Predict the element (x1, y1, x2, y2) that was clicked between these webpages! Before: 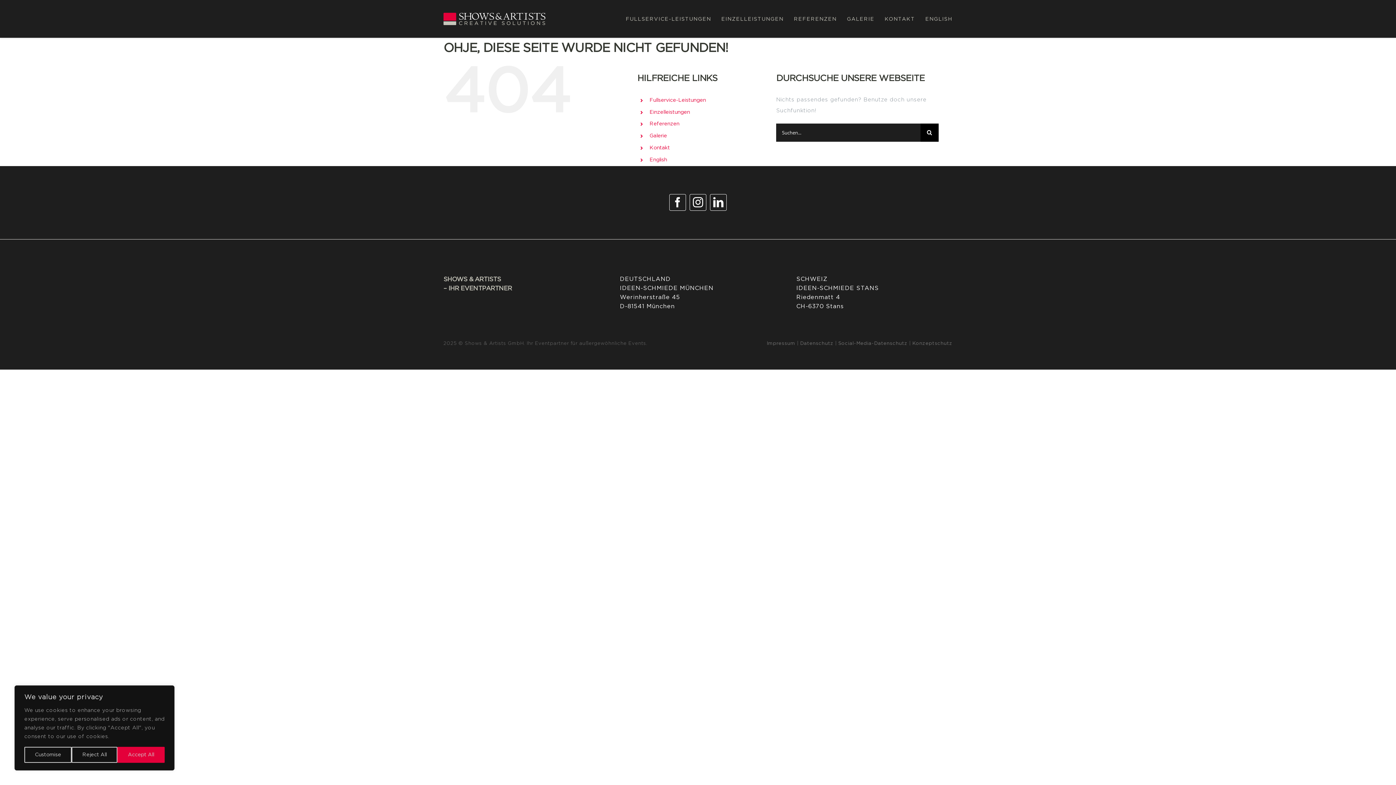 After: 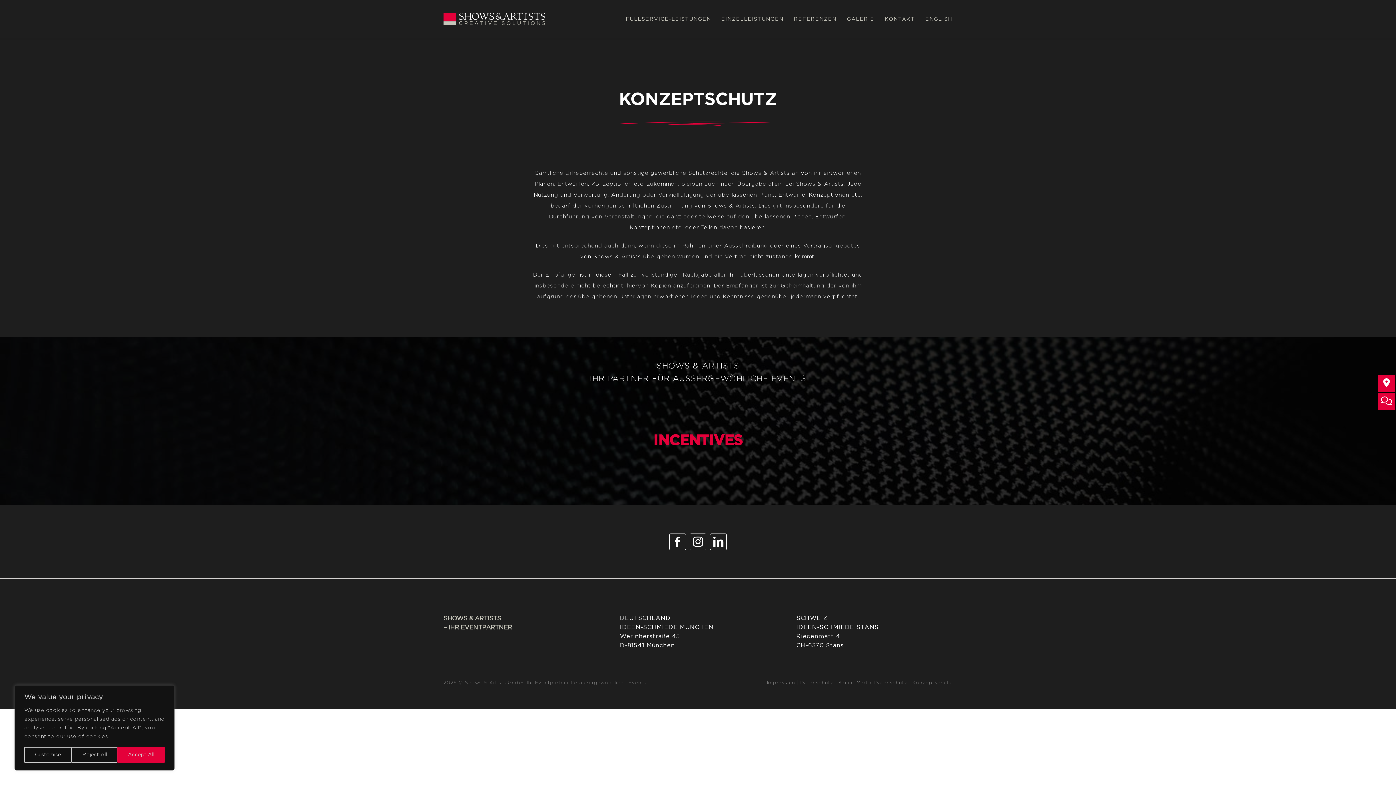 Action: bbox: (912, 341, 952, 346) label: Konzeptschutz